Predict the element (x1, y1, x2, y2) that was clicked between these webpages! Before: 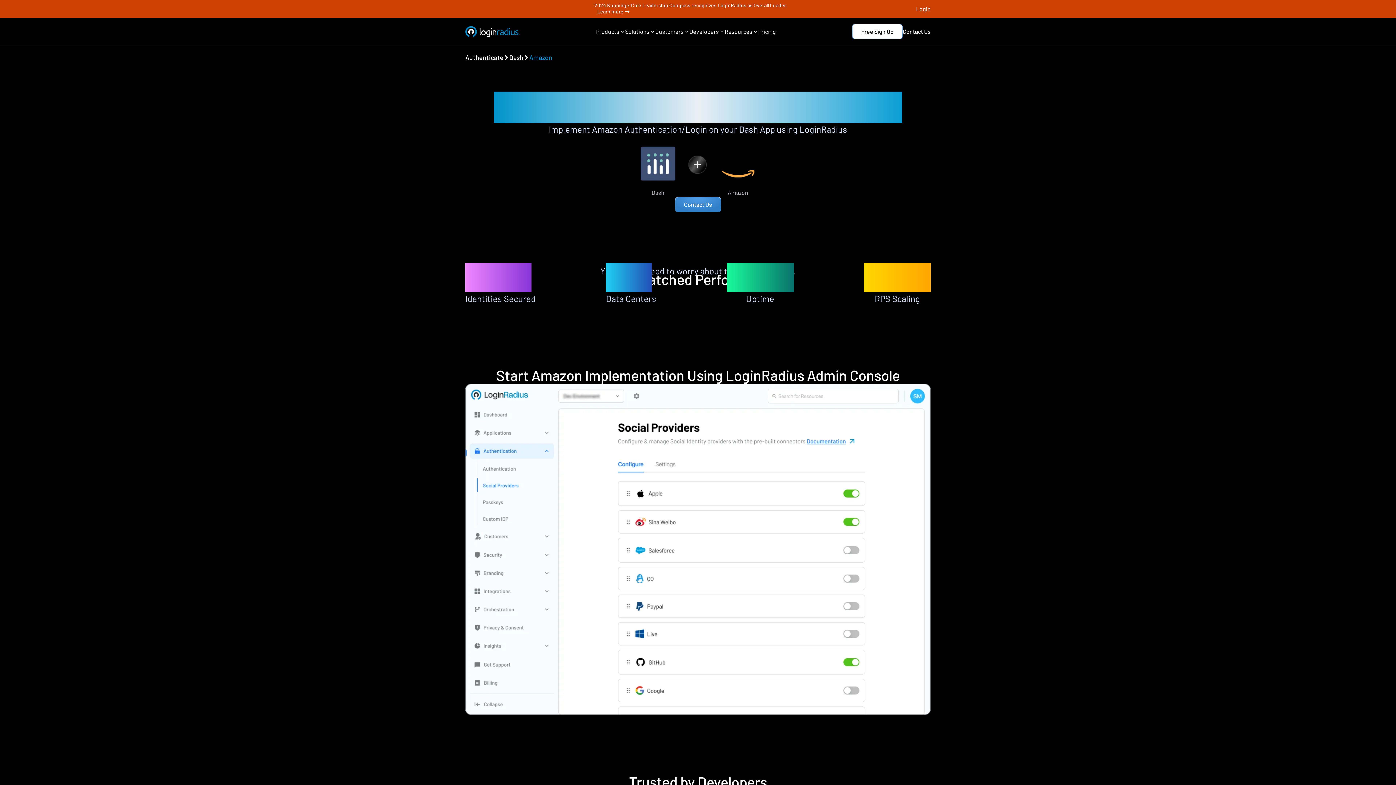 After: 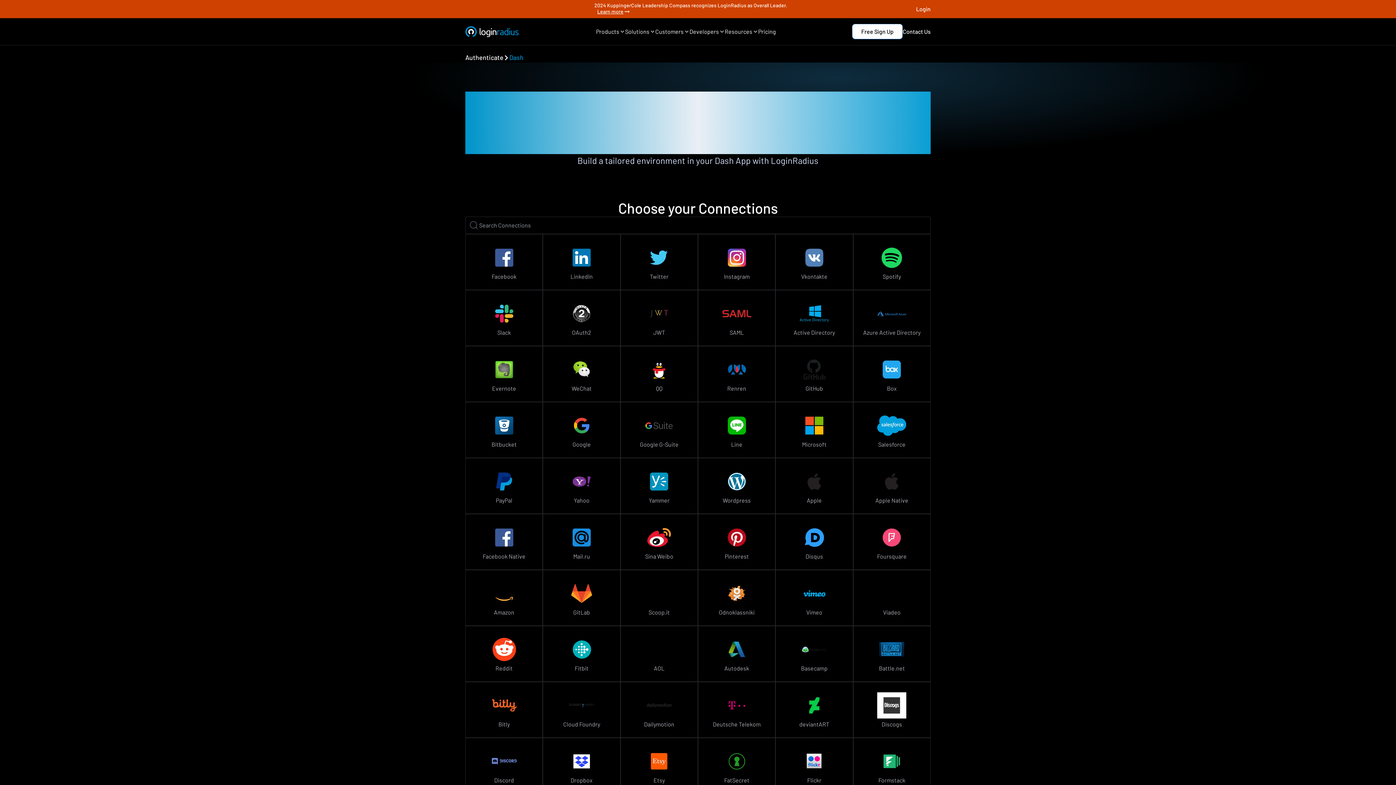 Action: bbox: (465, 52, 529, 62) label: Authenticate
Dash